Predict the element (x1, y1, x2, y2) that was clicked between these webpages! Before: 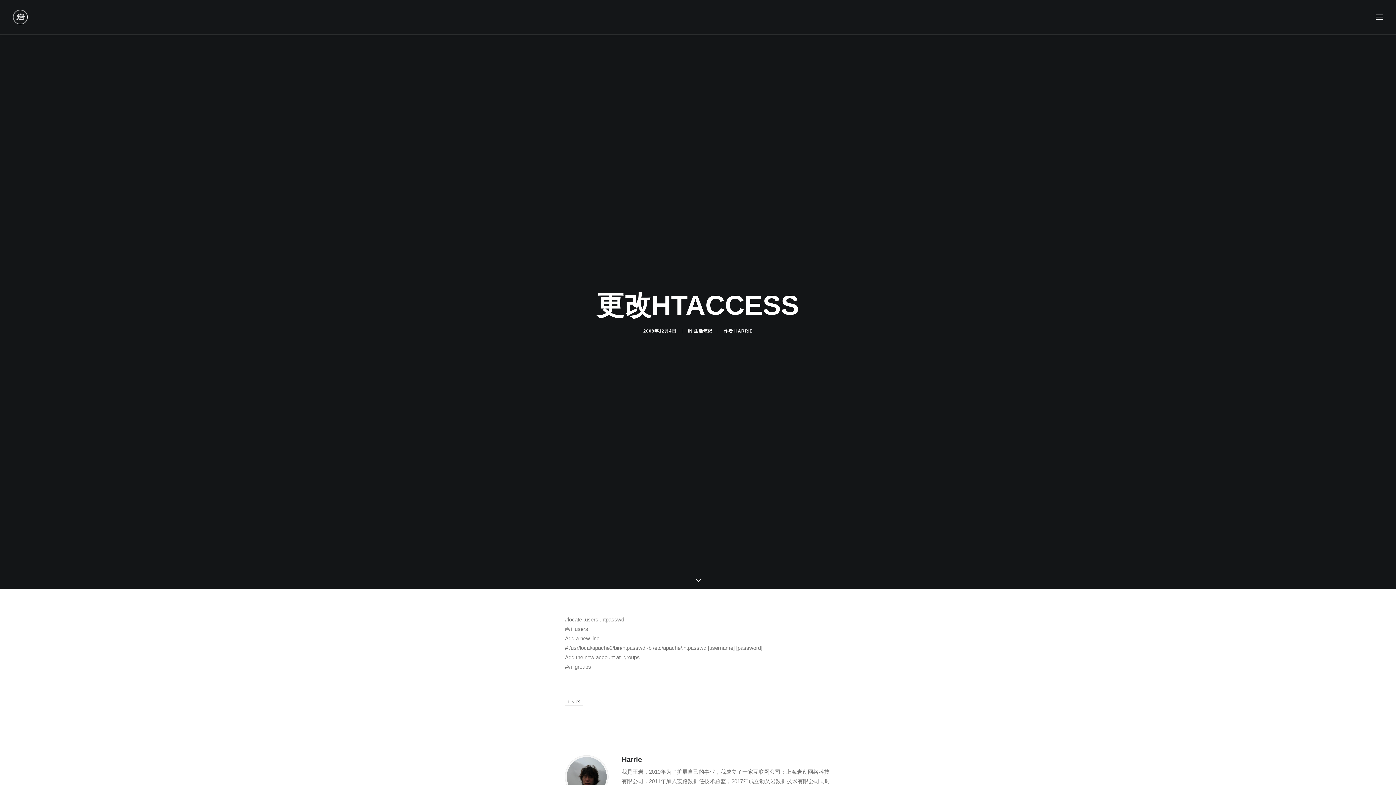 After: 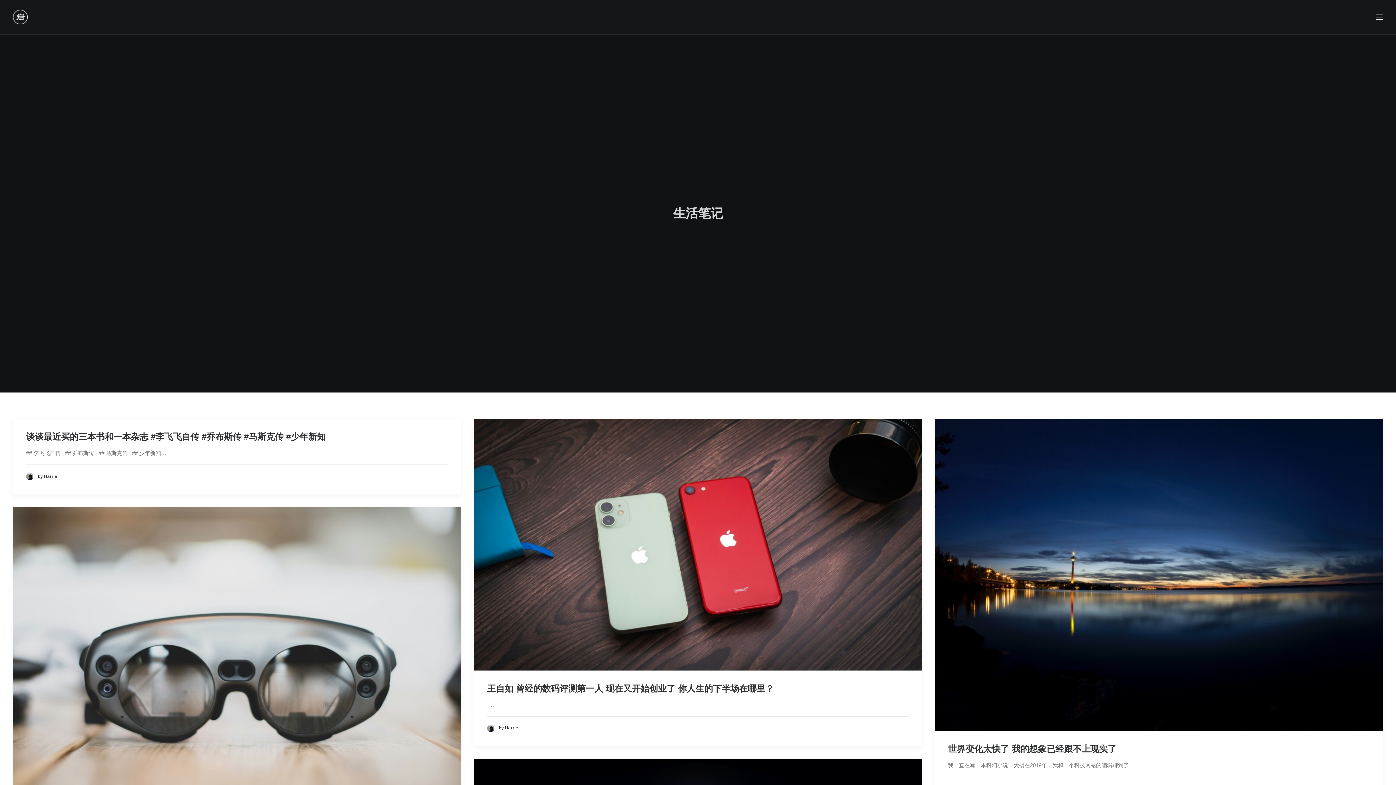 Action: label: 生活笔记 bbox: (694, 328, 712, 333)